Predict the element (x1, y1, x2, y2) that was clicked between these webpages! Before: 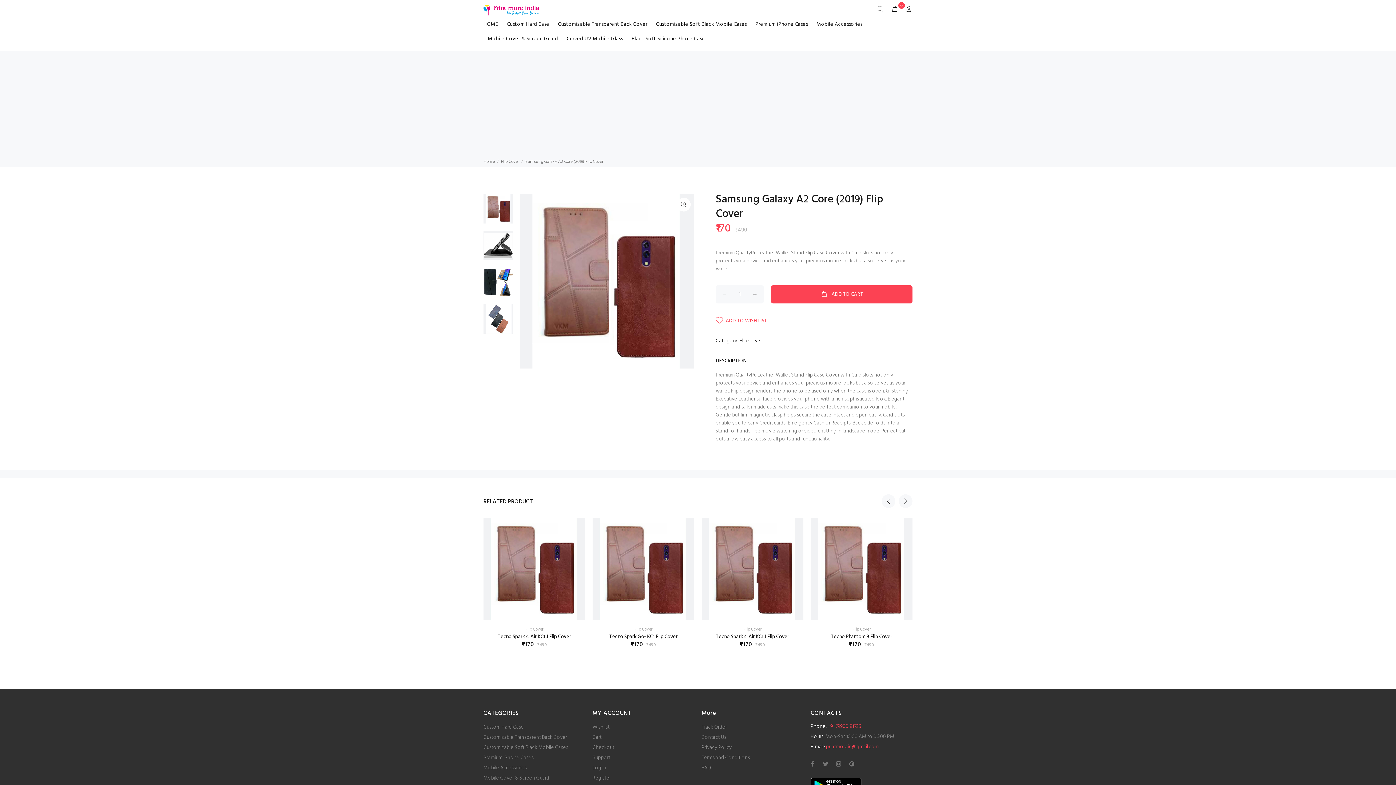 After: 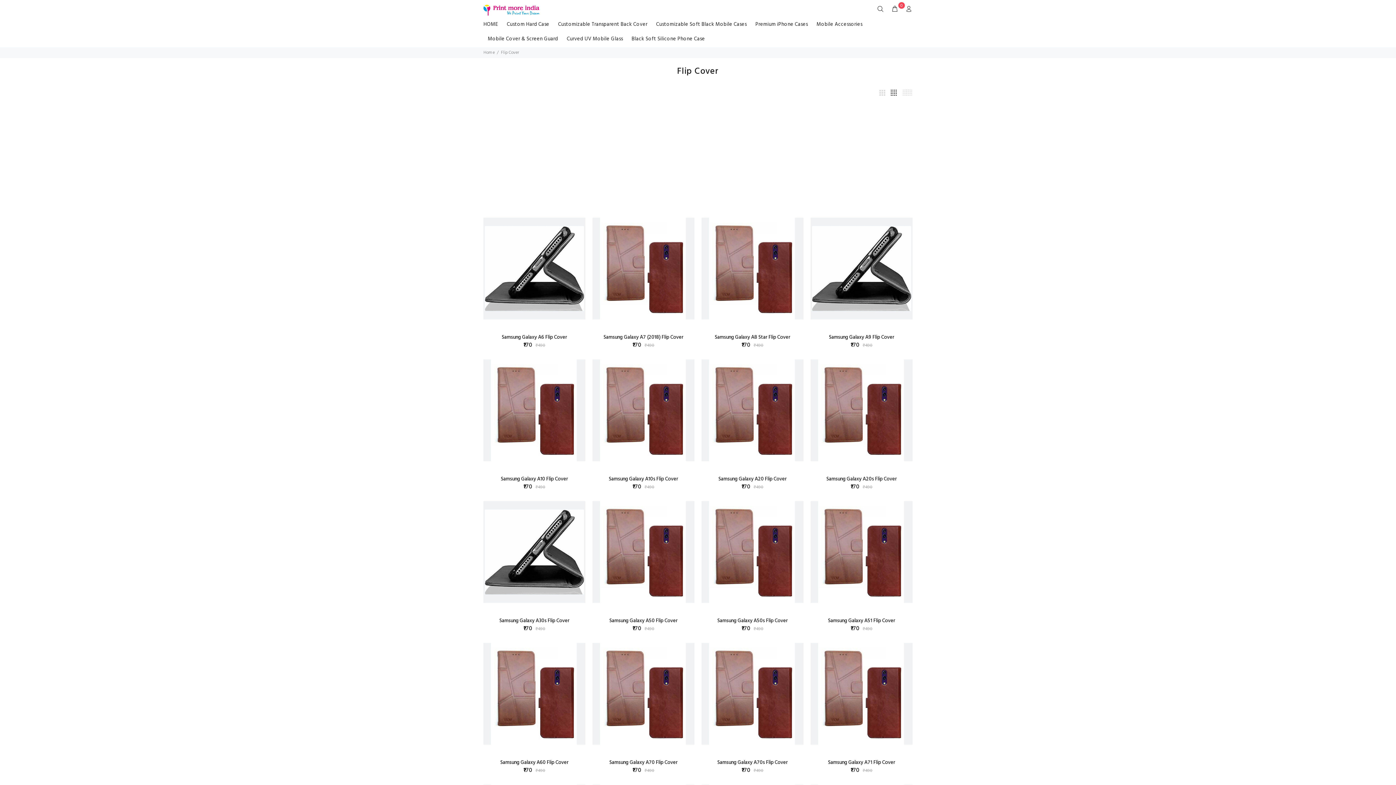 Action: bbox: (501, 158, 519, 165) label: Flip Cover